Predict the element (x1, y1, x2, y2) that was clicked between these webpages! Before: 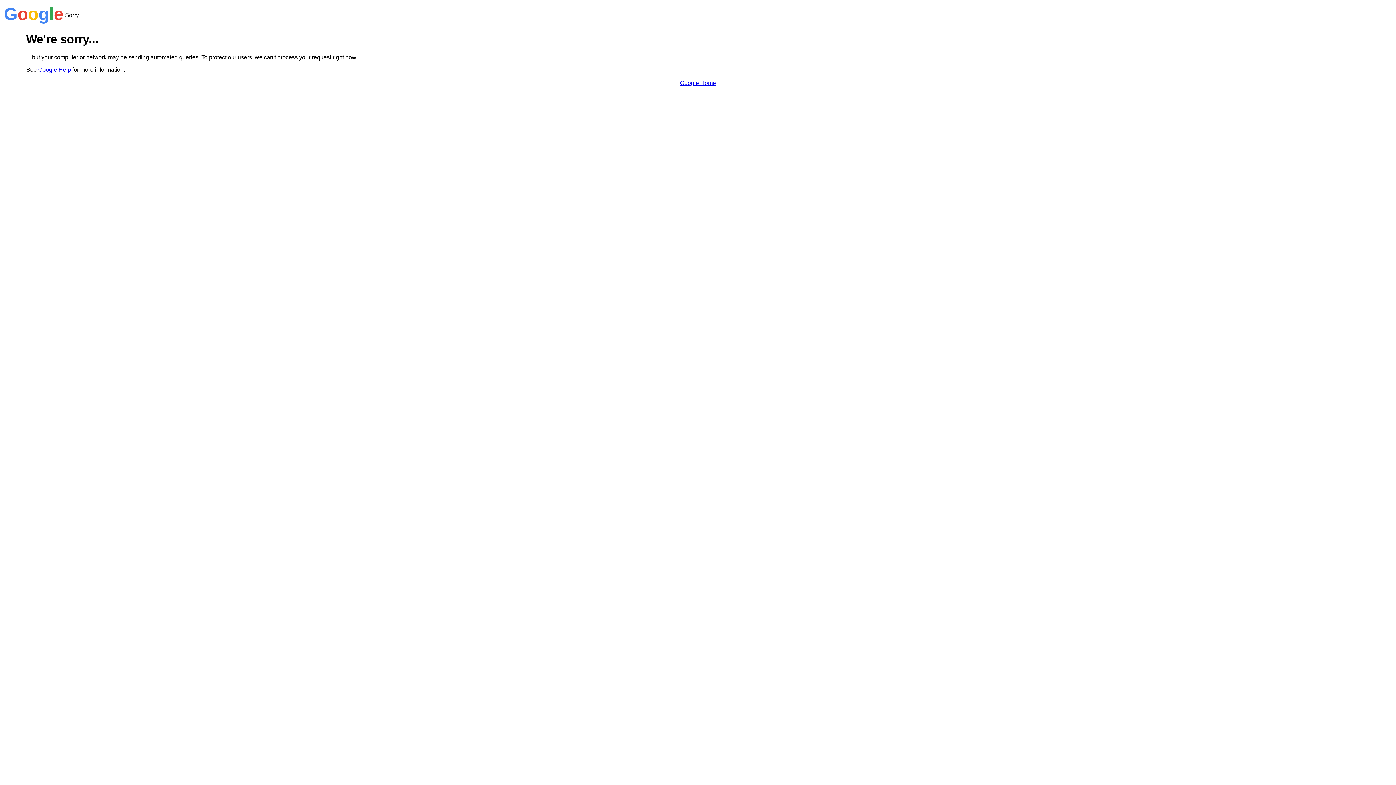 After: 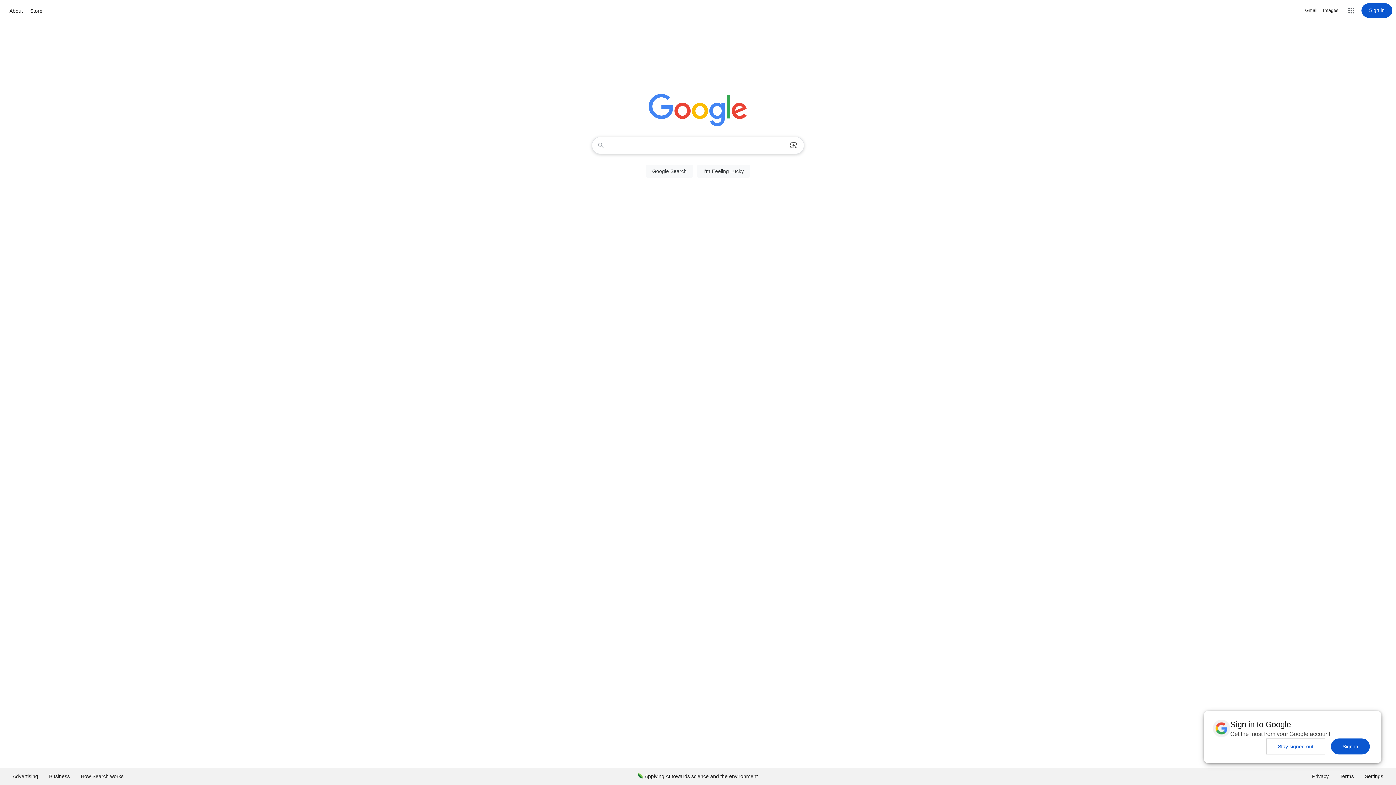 Action: bbox: (680, 79, 716, 86) label: Google Home